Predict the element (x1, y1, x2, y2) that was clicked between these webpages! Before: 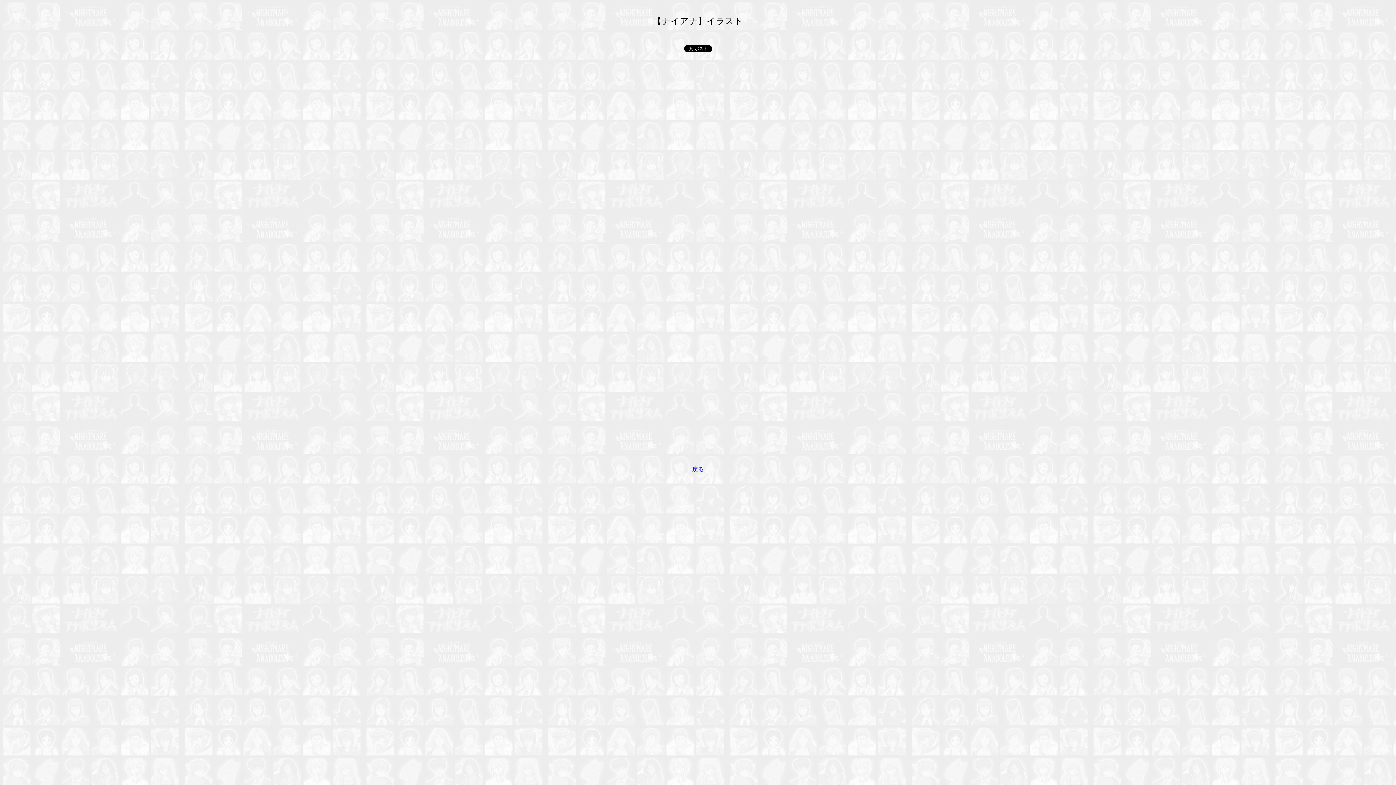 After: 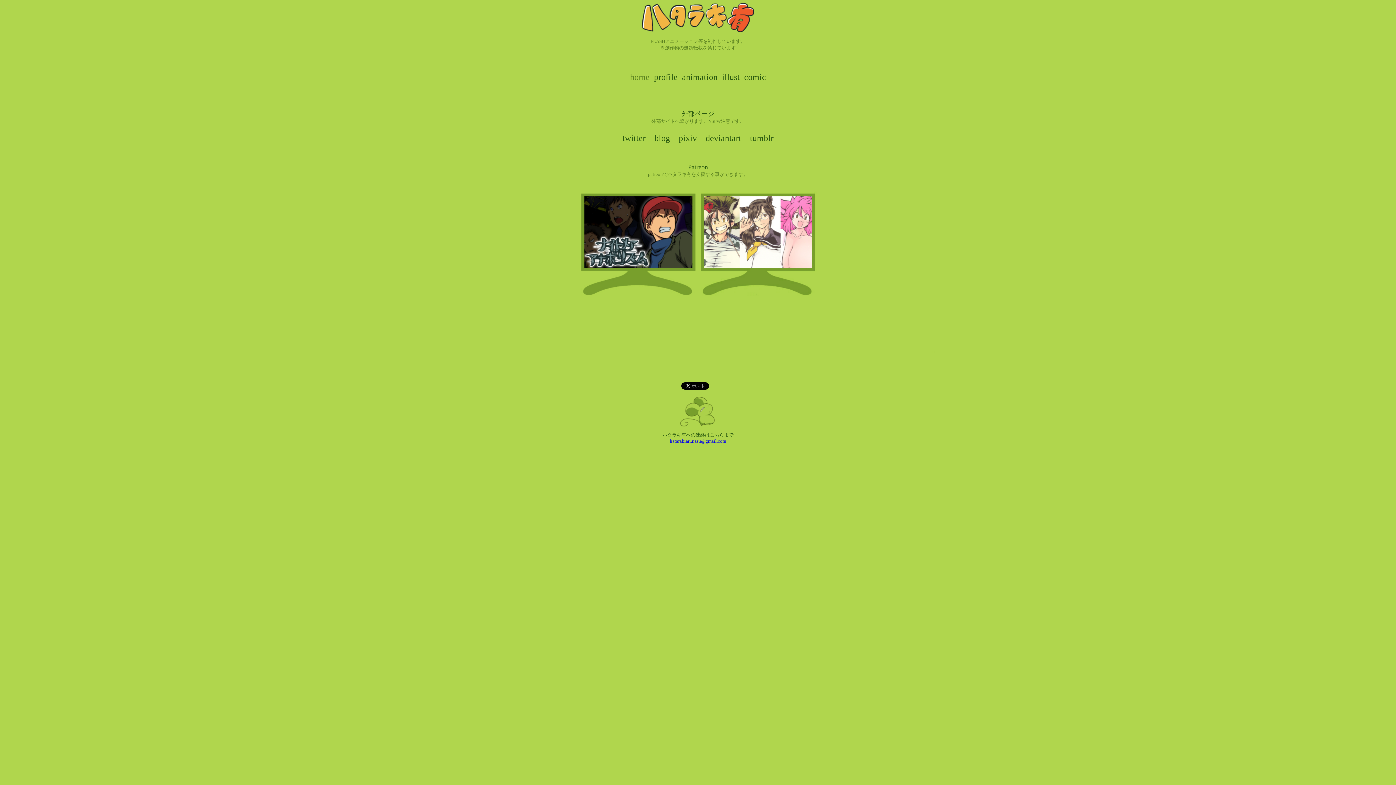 Action: bbox: (692, 466, 704, 472) label: 戻る